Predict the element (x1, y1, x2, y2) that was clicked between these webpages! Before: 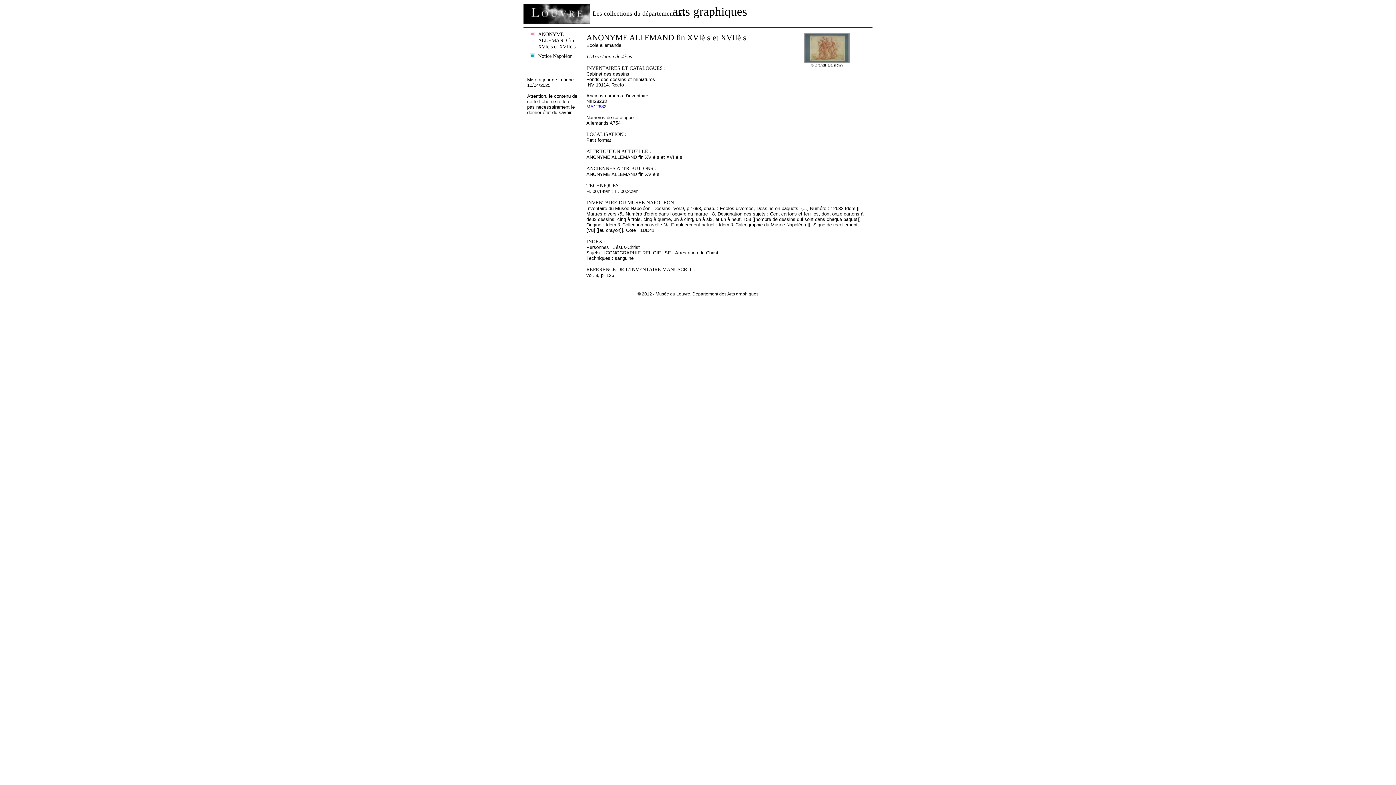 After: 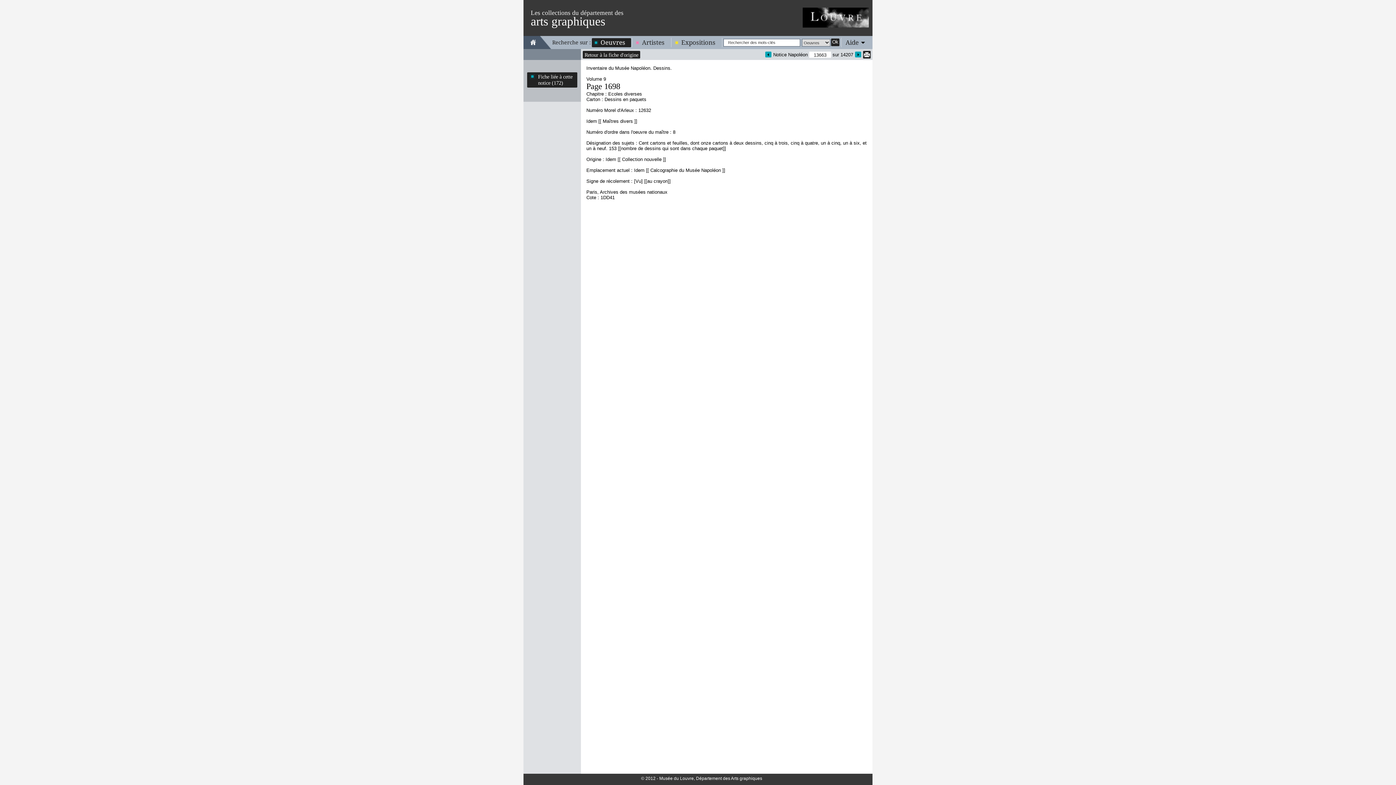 Action: bbox: (527, 53, 577, 59) label: Notice Napoléon